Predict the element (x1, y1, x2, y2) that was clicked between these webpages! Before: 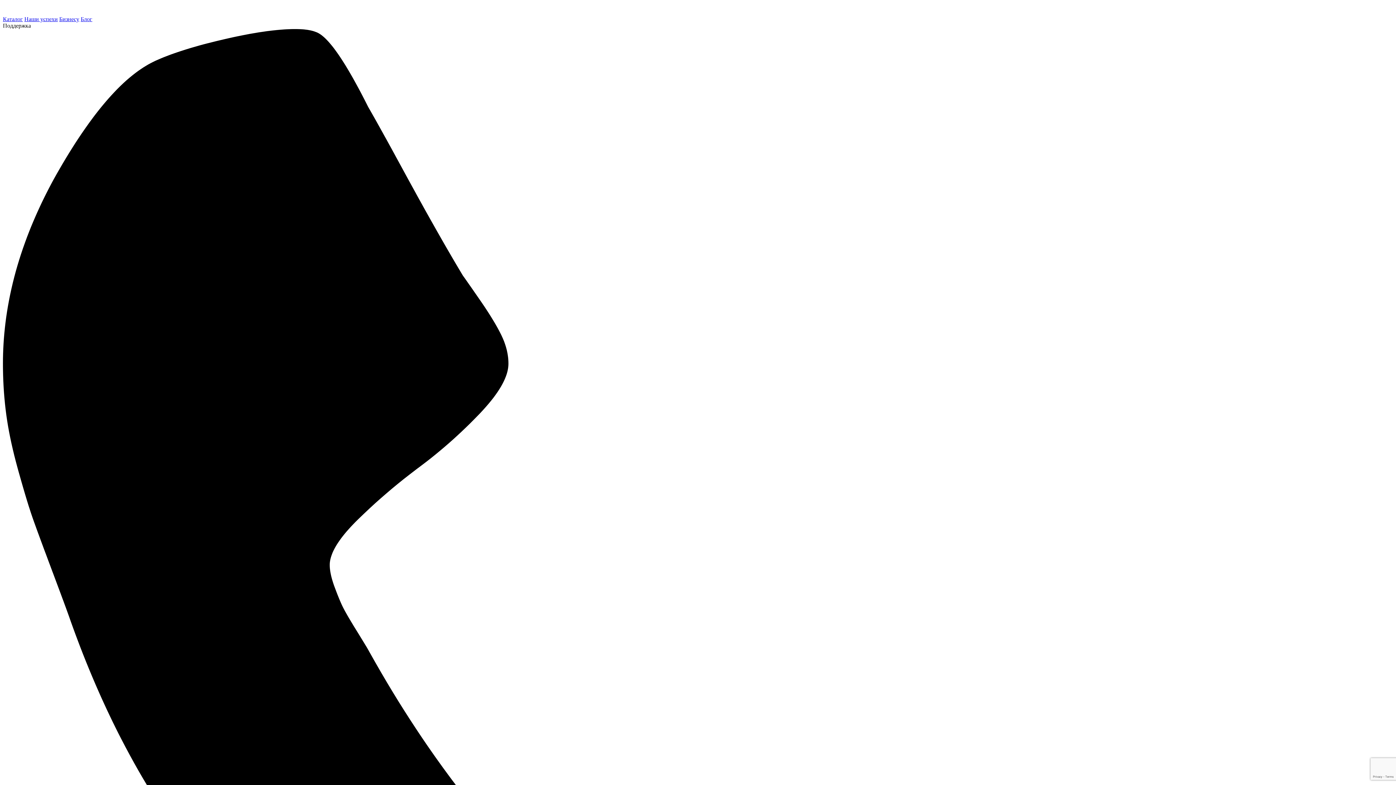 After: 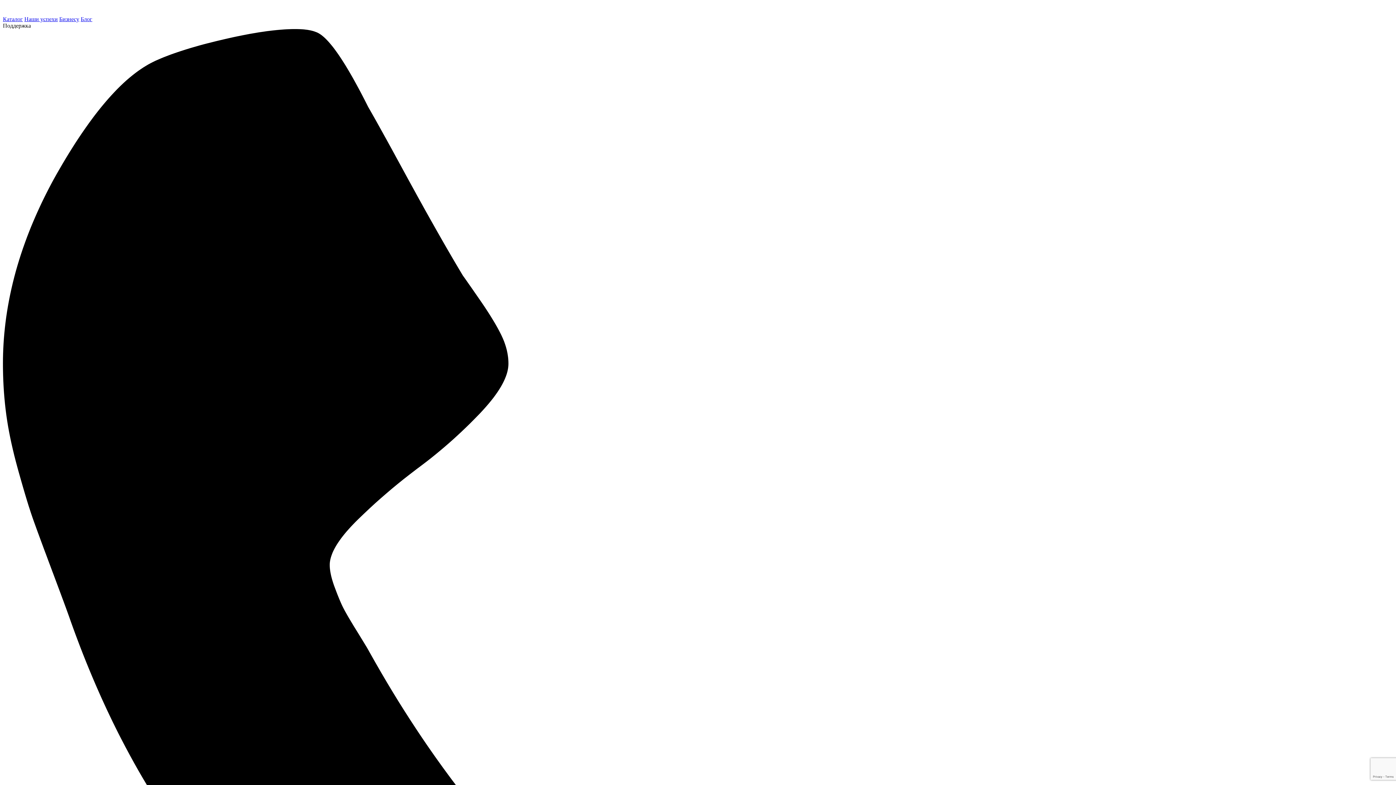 Action: bbox: (80, 16, 92, 22) label: Блог